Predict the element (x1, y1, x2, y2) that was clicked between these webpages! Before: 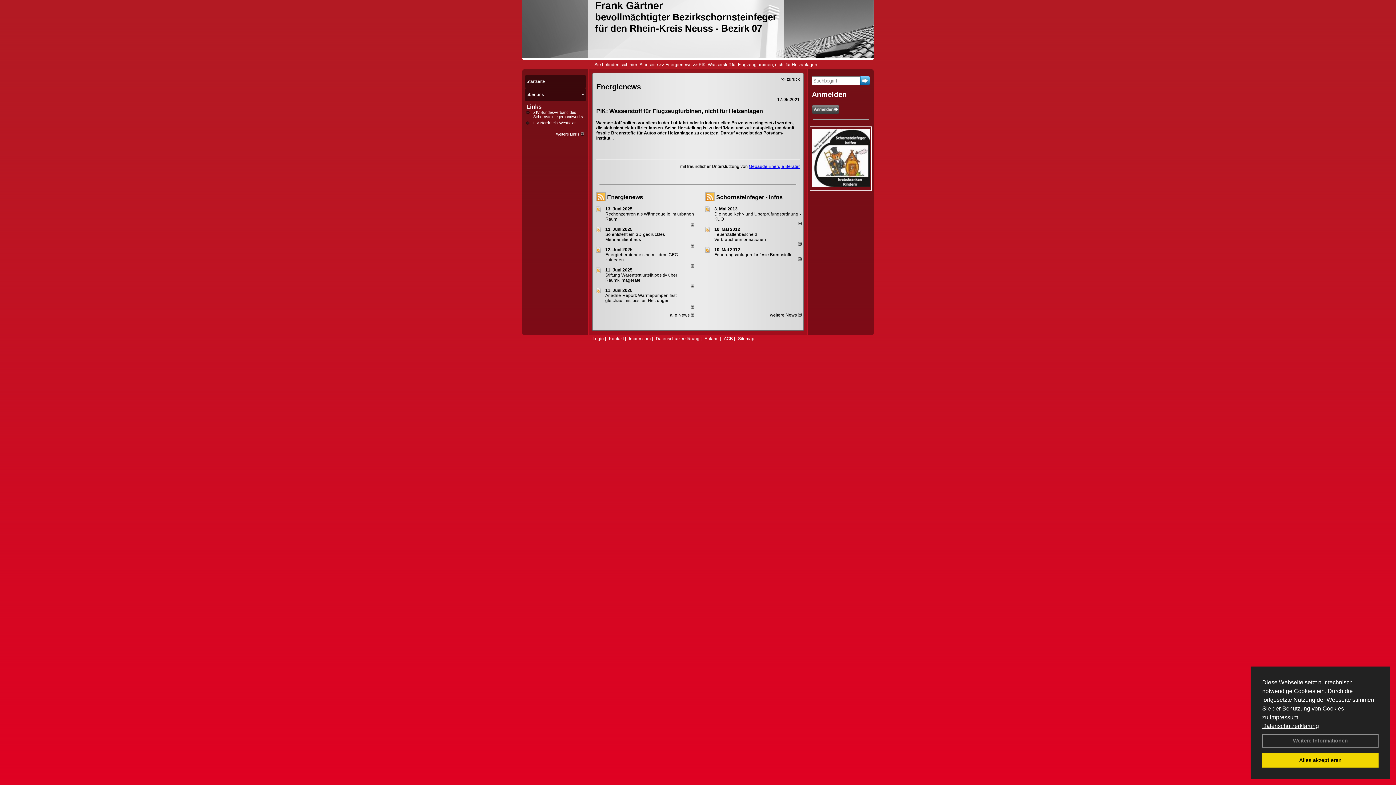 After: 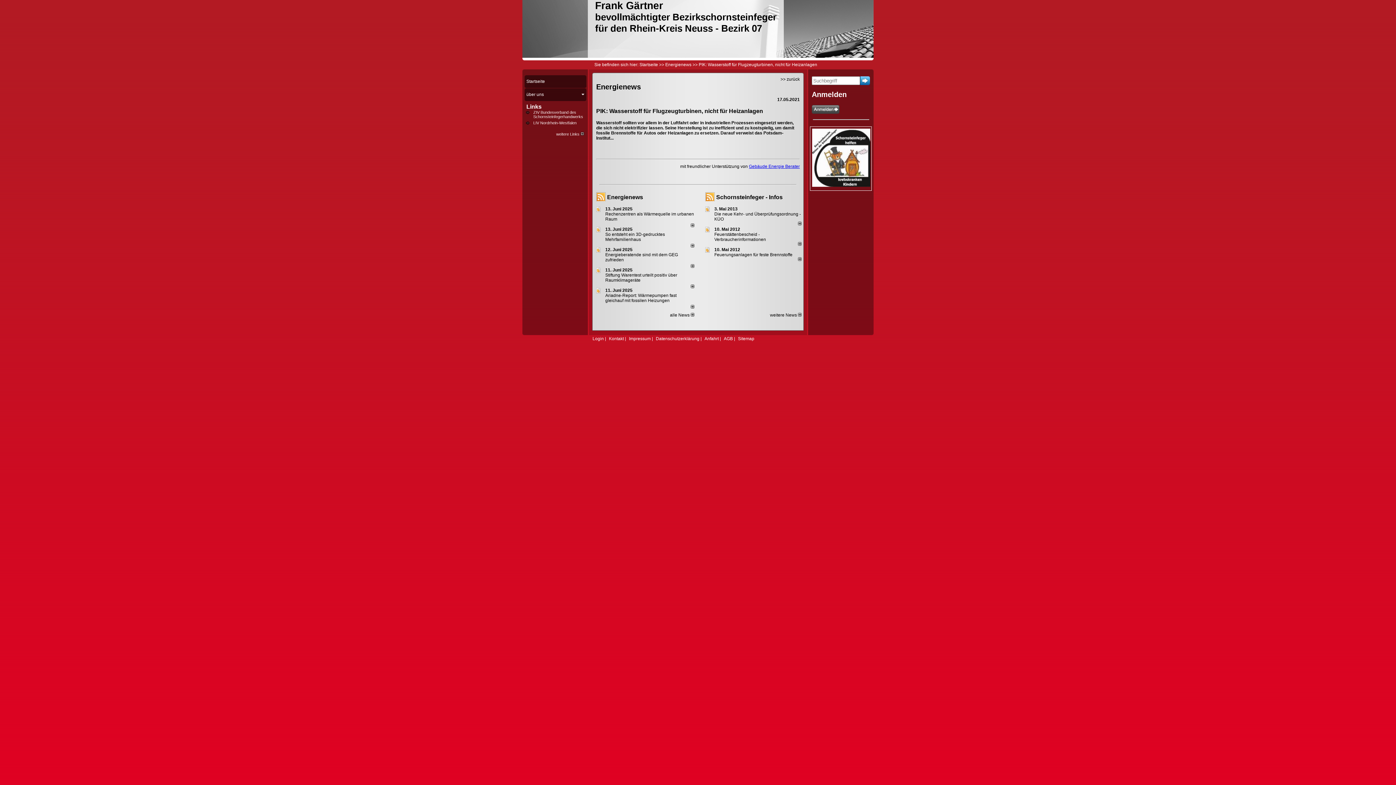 Action: bbox: (1262, 753, 1378, 768) label: dismiss cookie message